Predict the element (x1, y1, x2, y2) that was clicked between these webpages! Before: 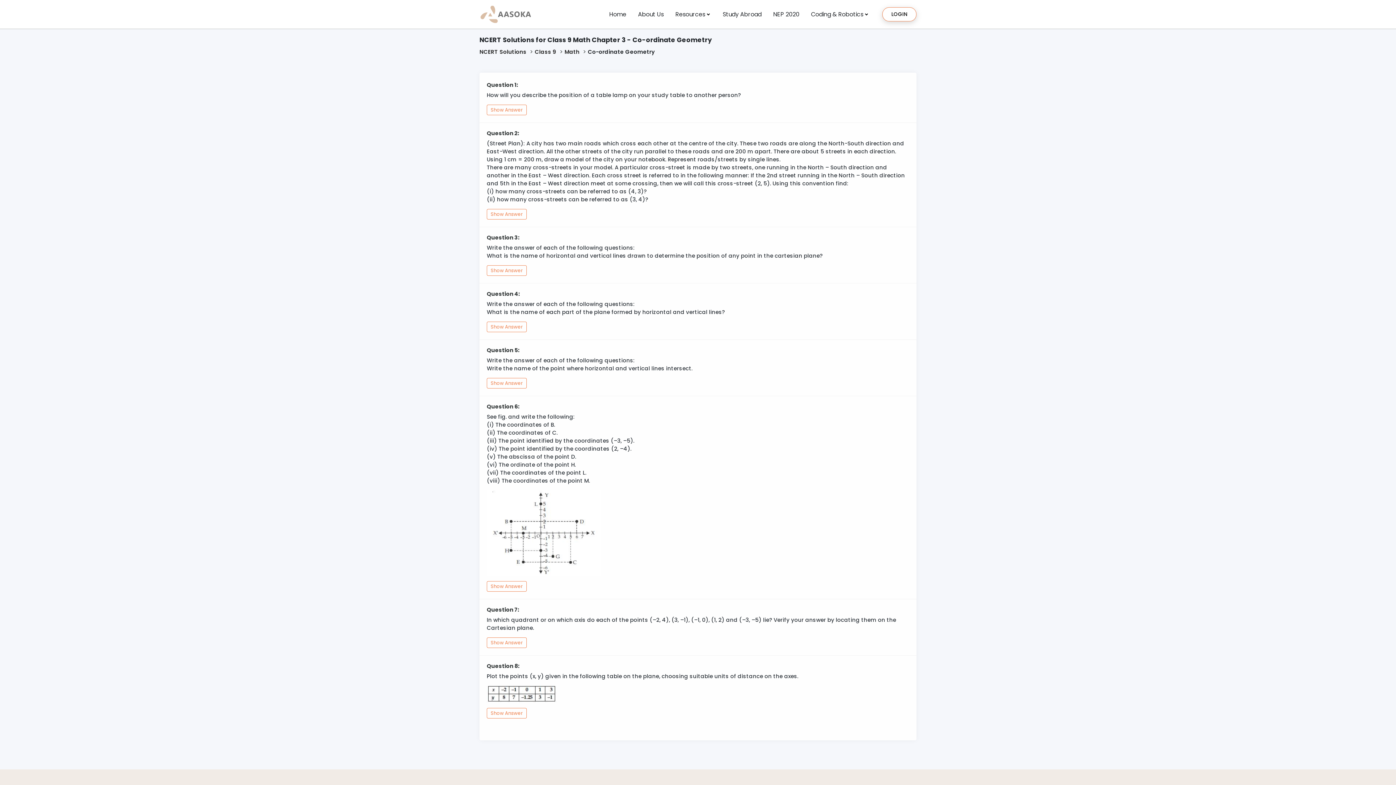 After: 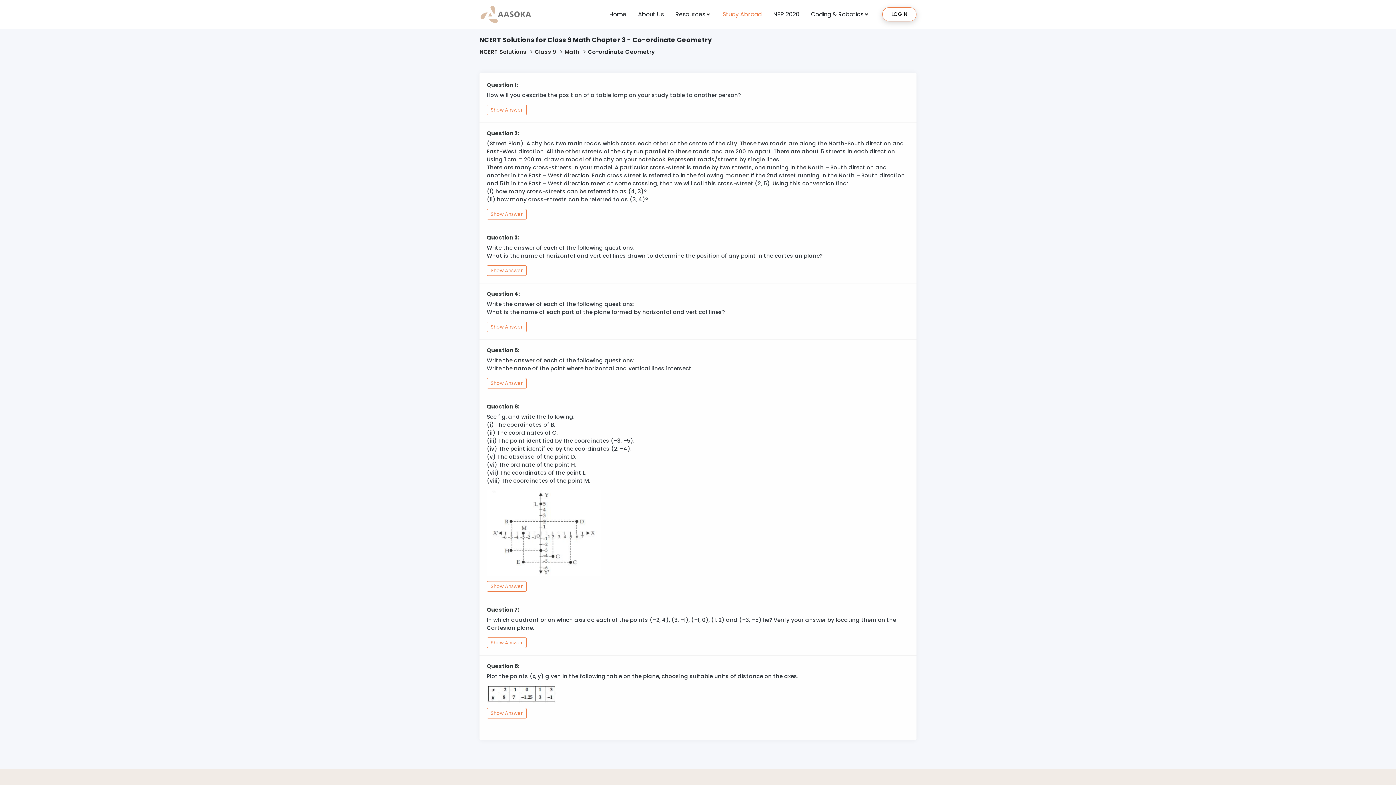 Action: label: Study Abroad bbox: (722, 10, 761, 18)